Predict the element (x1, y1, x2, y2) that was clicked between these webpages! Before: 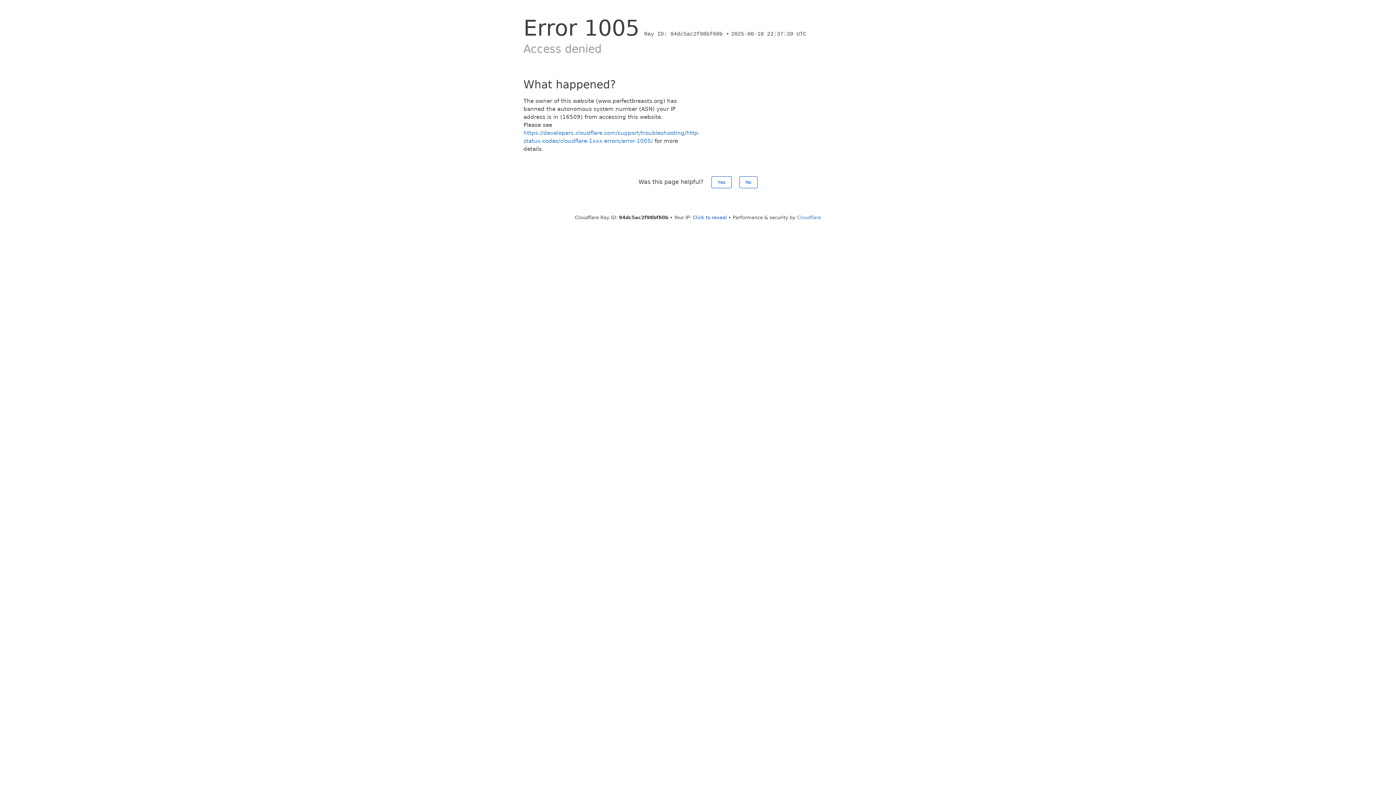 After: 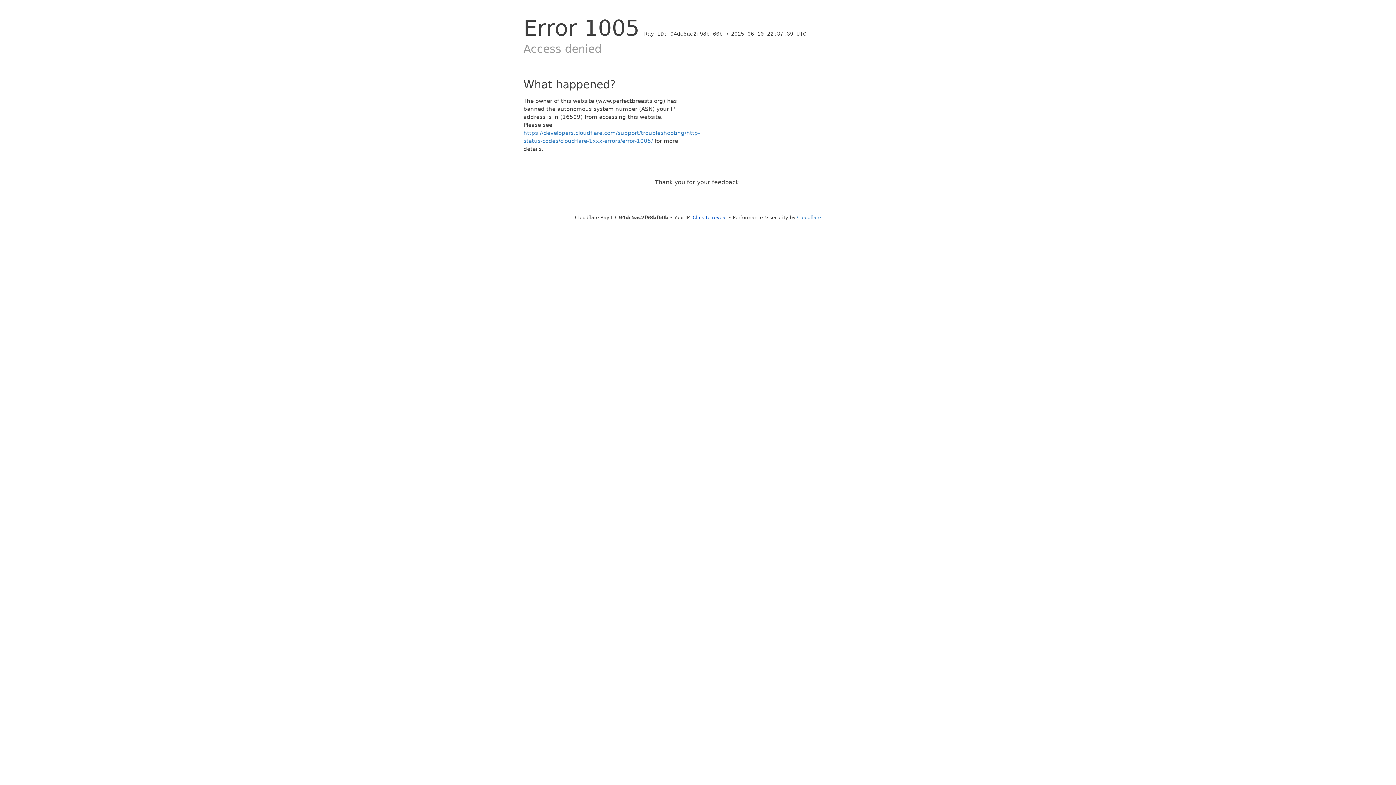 Action: bbox: (711, 176, 731, 188) label: Yes